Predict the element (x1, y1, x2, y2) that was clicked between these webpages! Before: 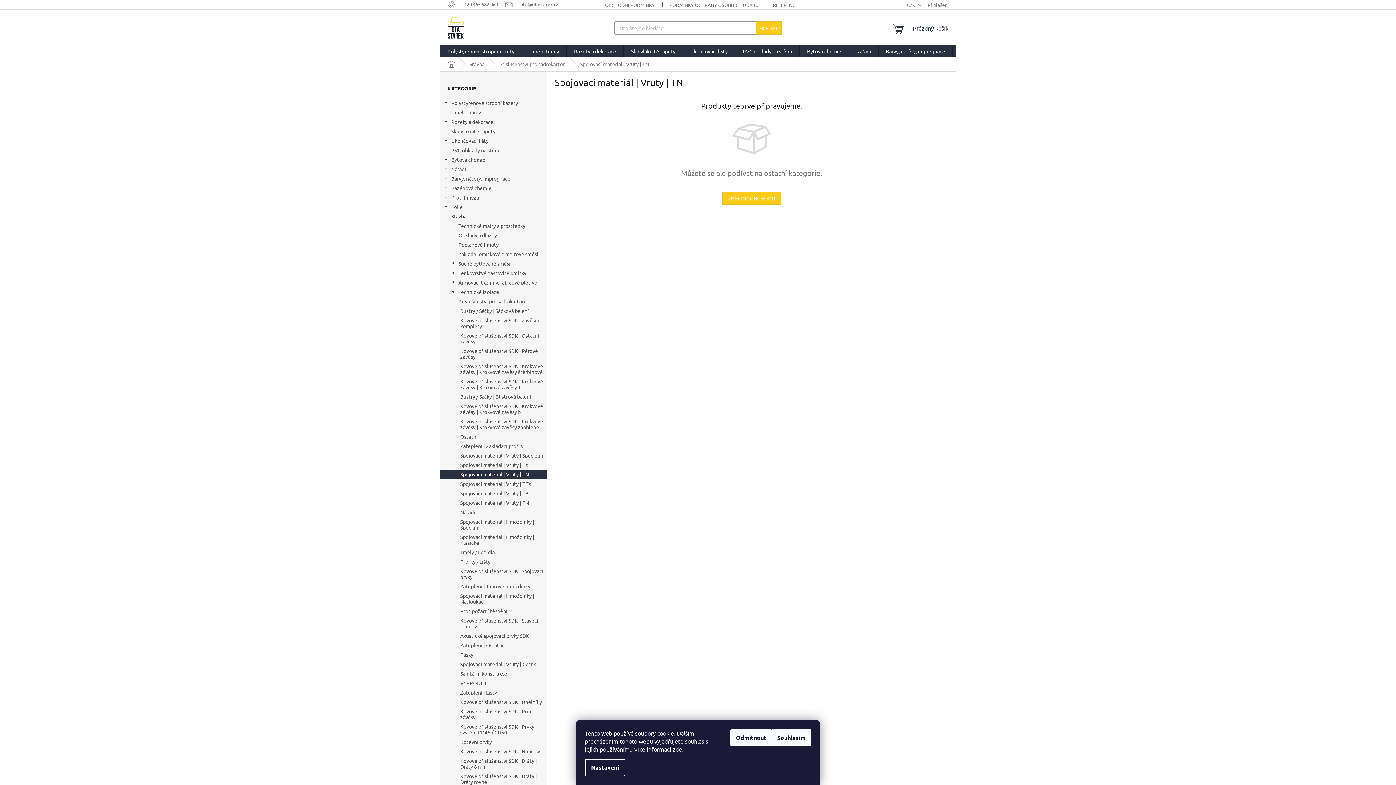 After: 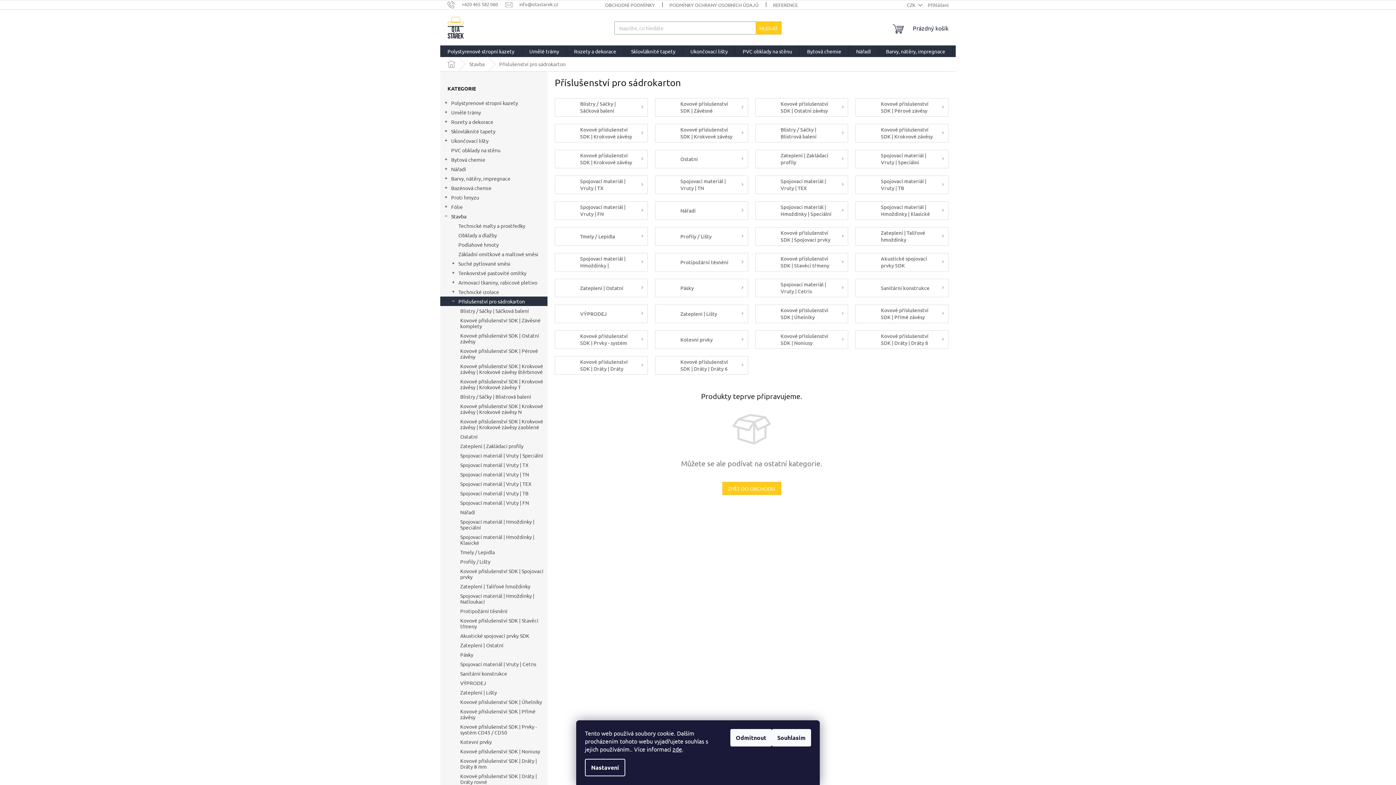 Action: label: Příslušenství pro sádrokarton bbox: (492, 57, 573, 71)